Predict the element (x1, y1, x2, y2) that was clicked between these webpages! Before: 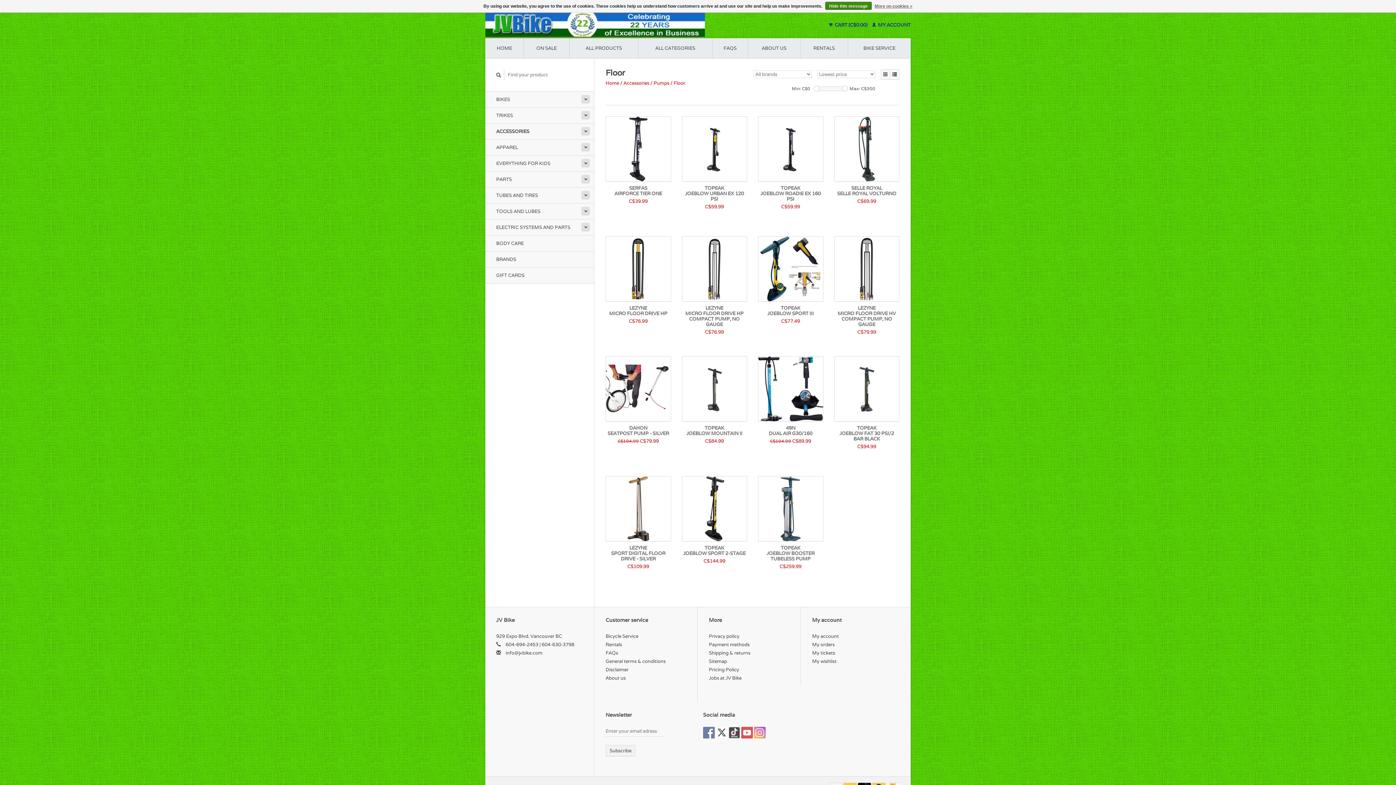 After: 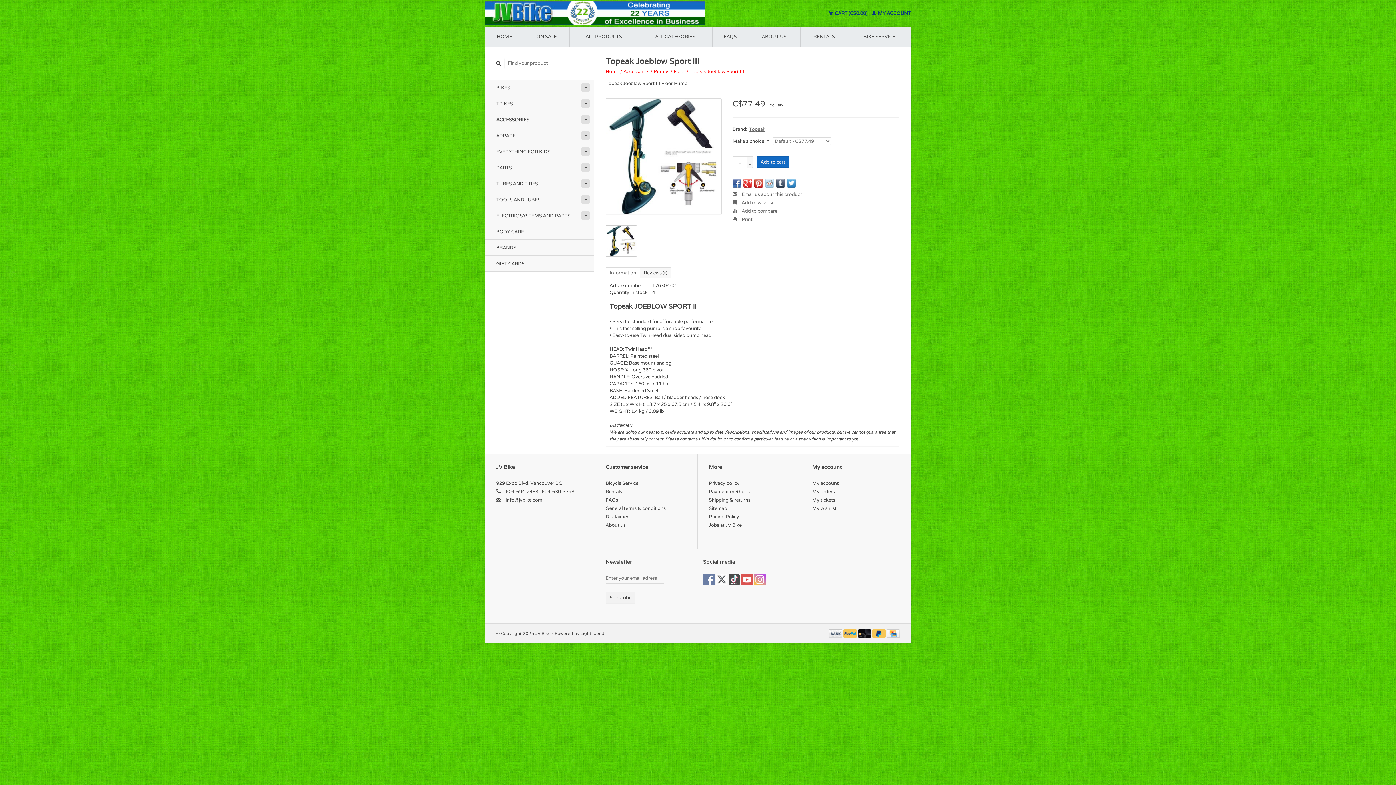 Action: bbox: (791, 264, 800, 271)